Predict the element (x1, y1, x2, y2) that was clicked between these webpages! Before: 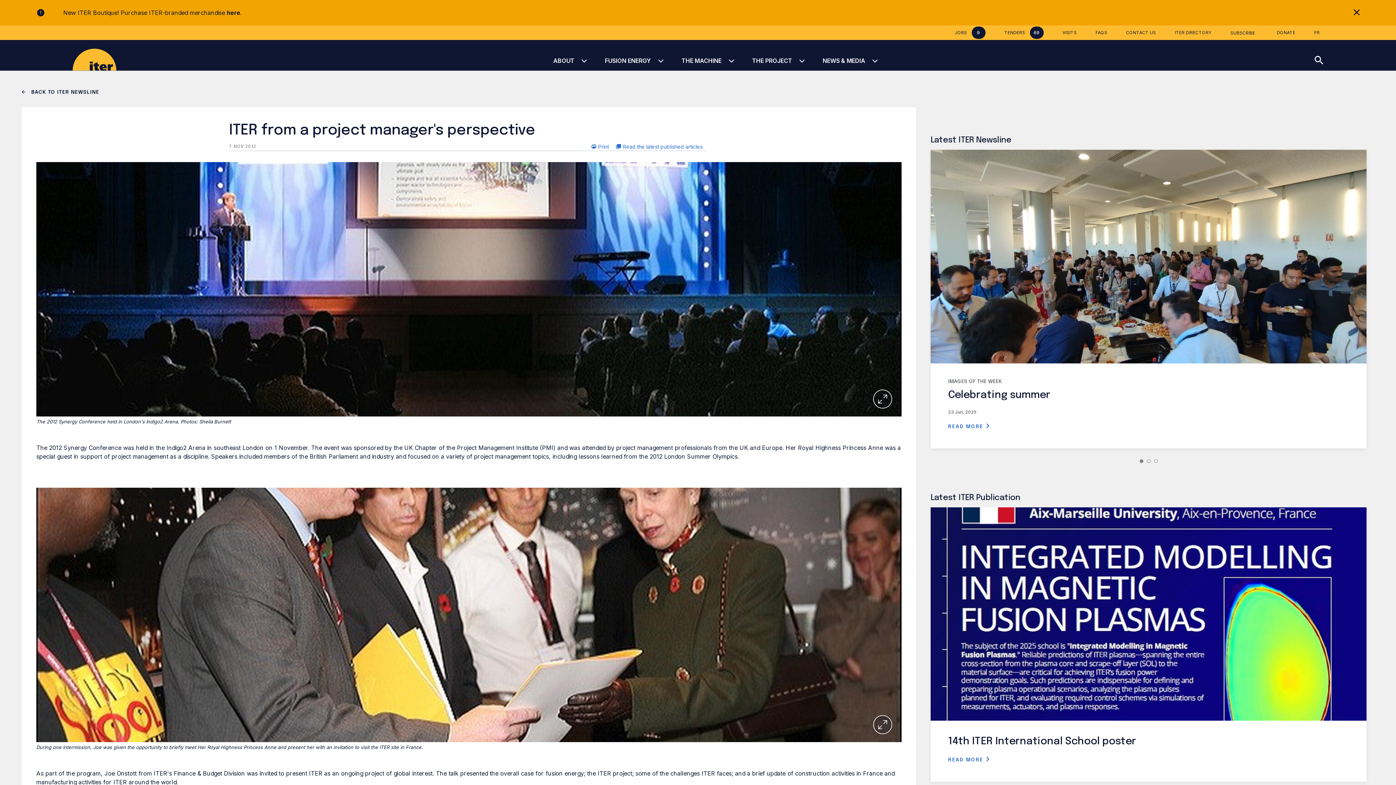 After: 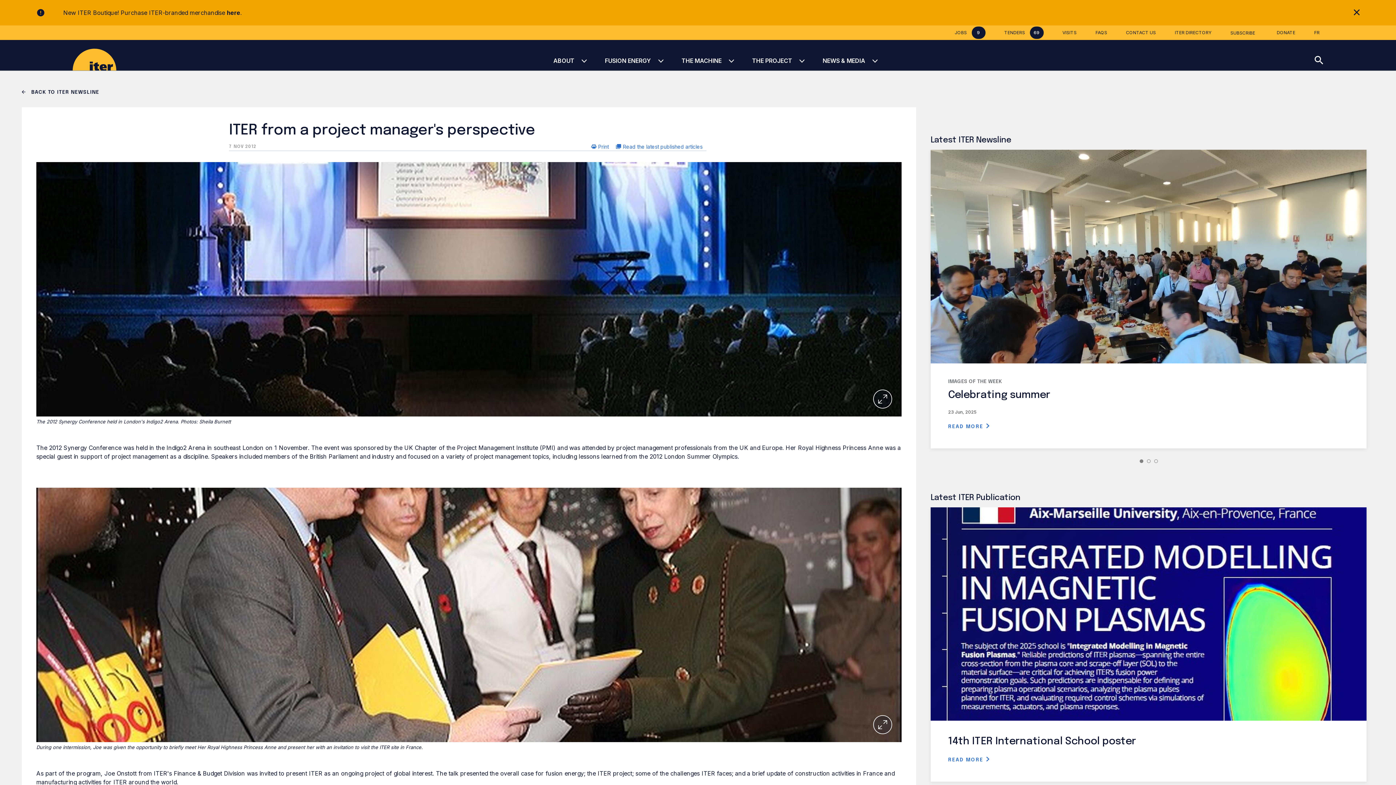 Action: label: READ MORE  bbox: (948, 756, 990, 764)